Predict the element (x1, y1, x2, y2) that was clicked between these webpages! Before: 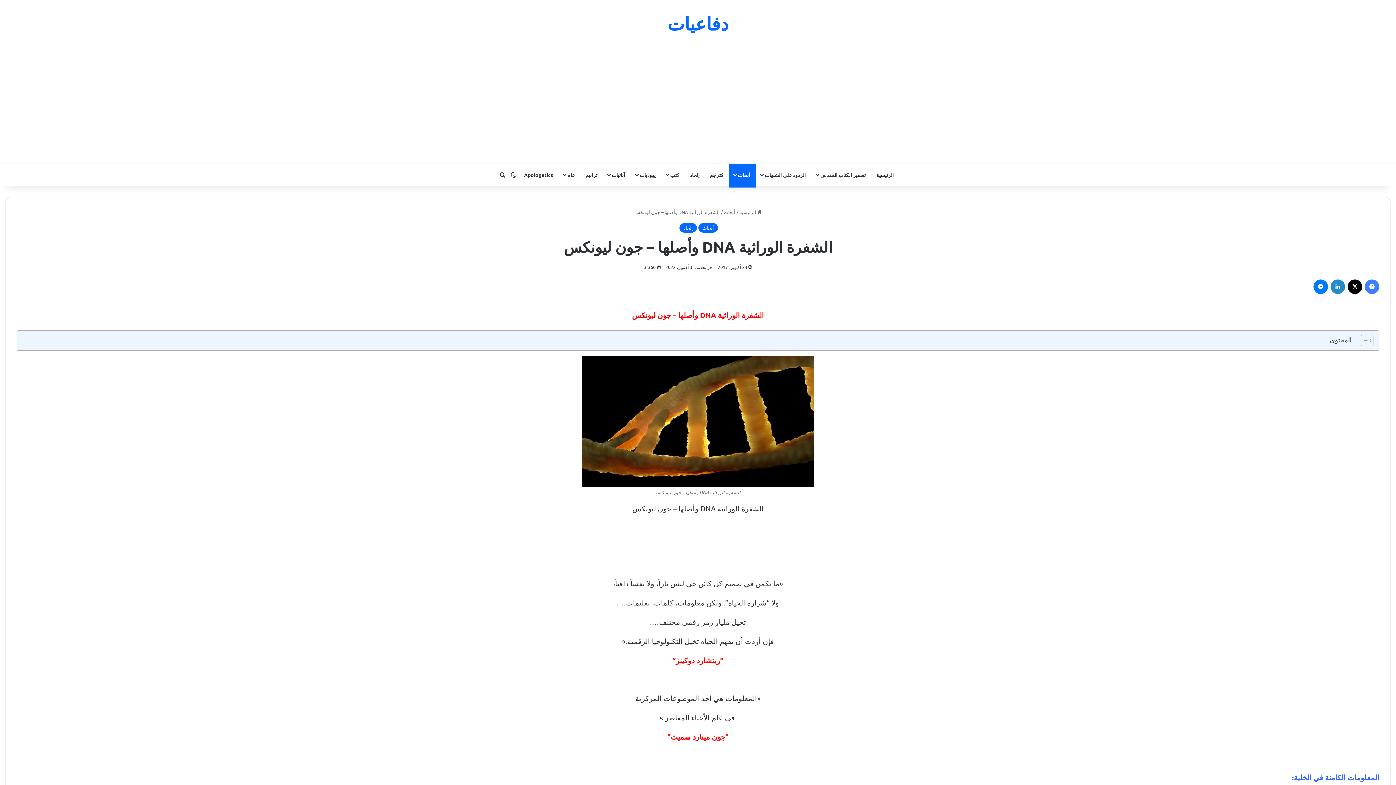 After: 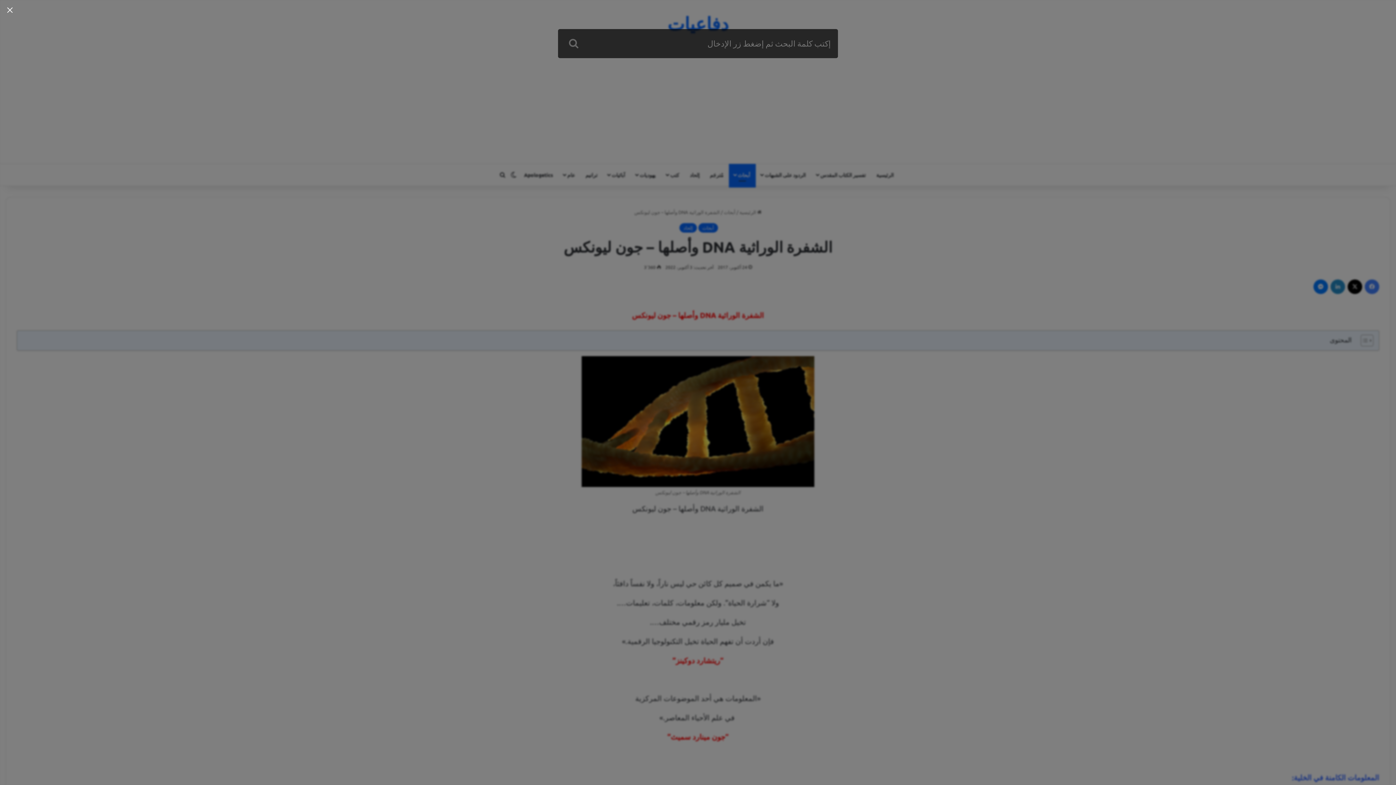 Action: bbox: (497, 164, 508, 185) label: بحث عن